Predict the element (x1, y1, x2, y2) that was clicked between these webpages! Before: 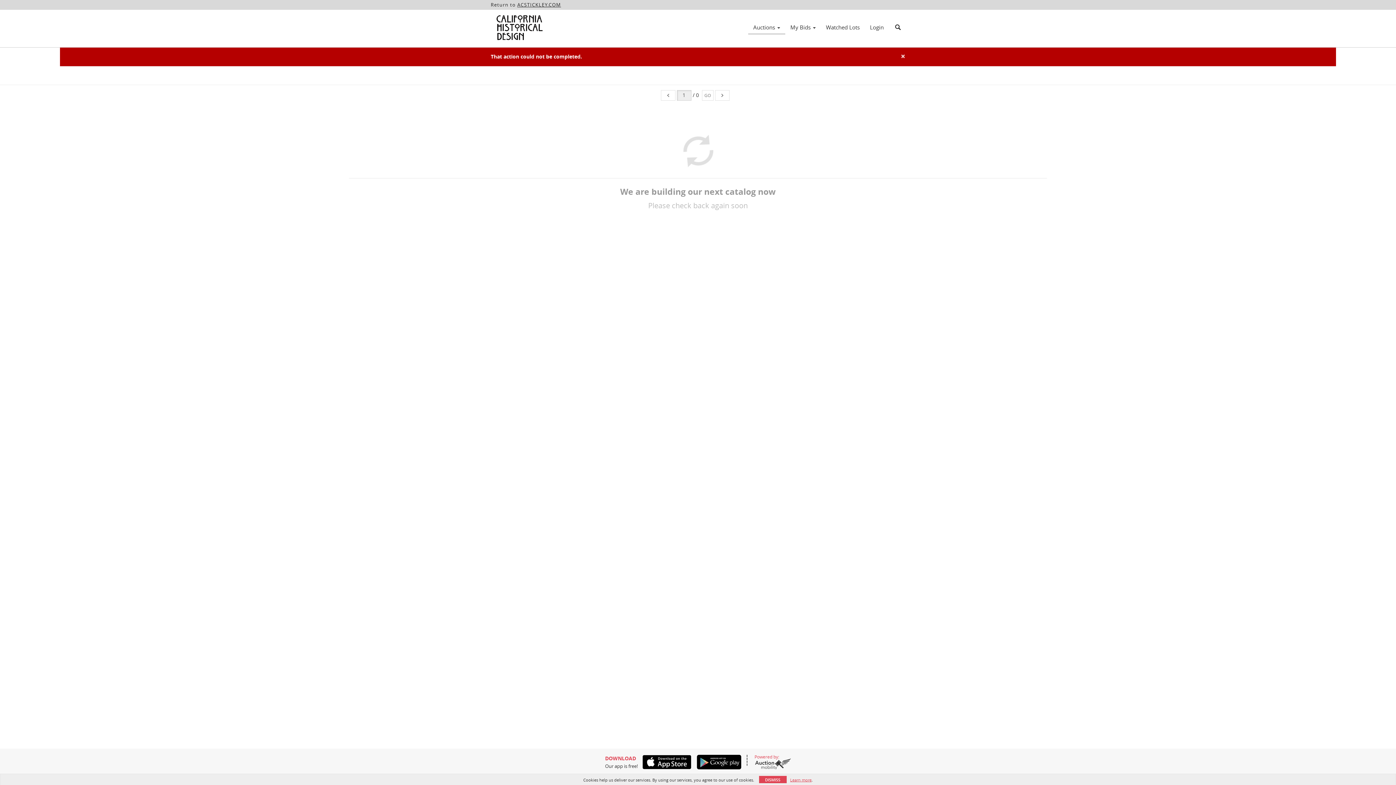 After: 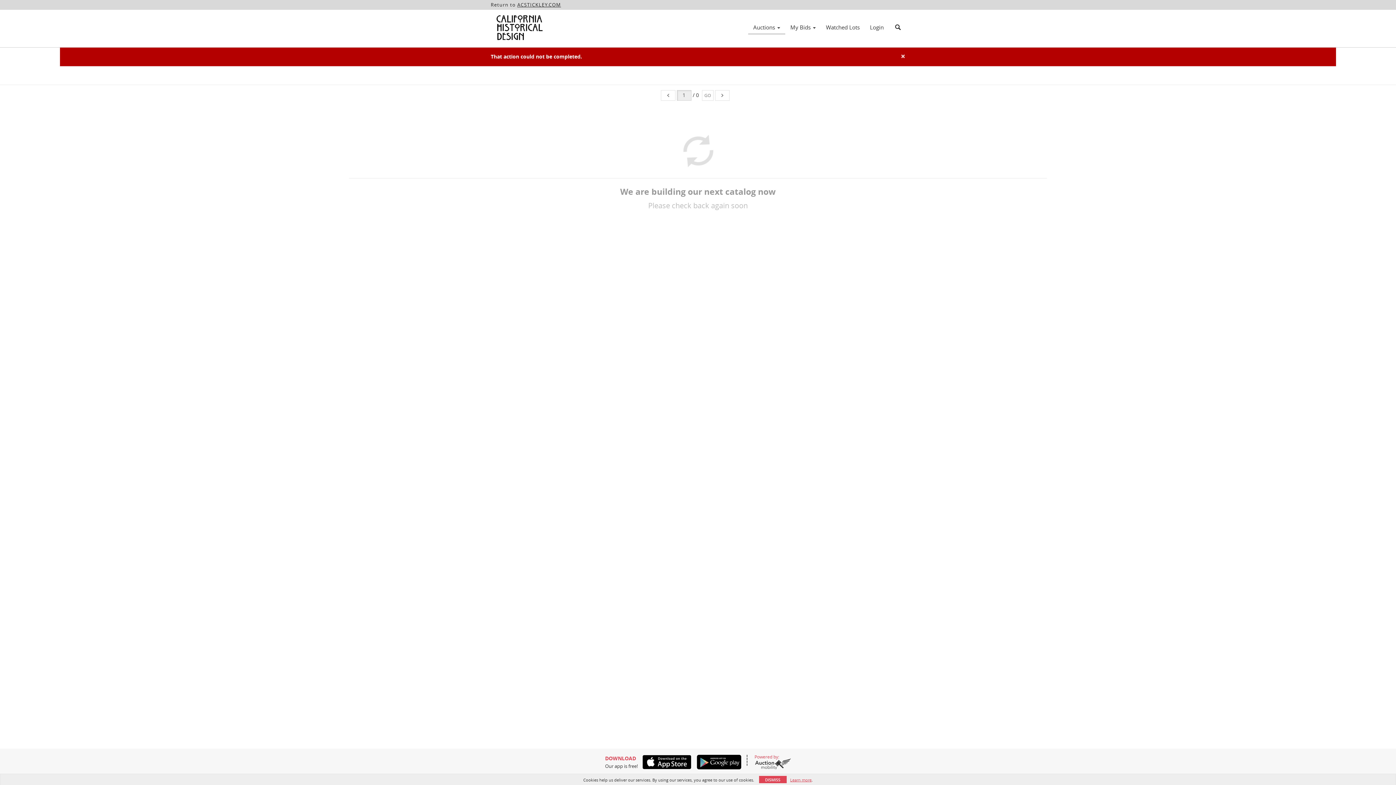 Action: bbox: (692, 755, 741, 769)